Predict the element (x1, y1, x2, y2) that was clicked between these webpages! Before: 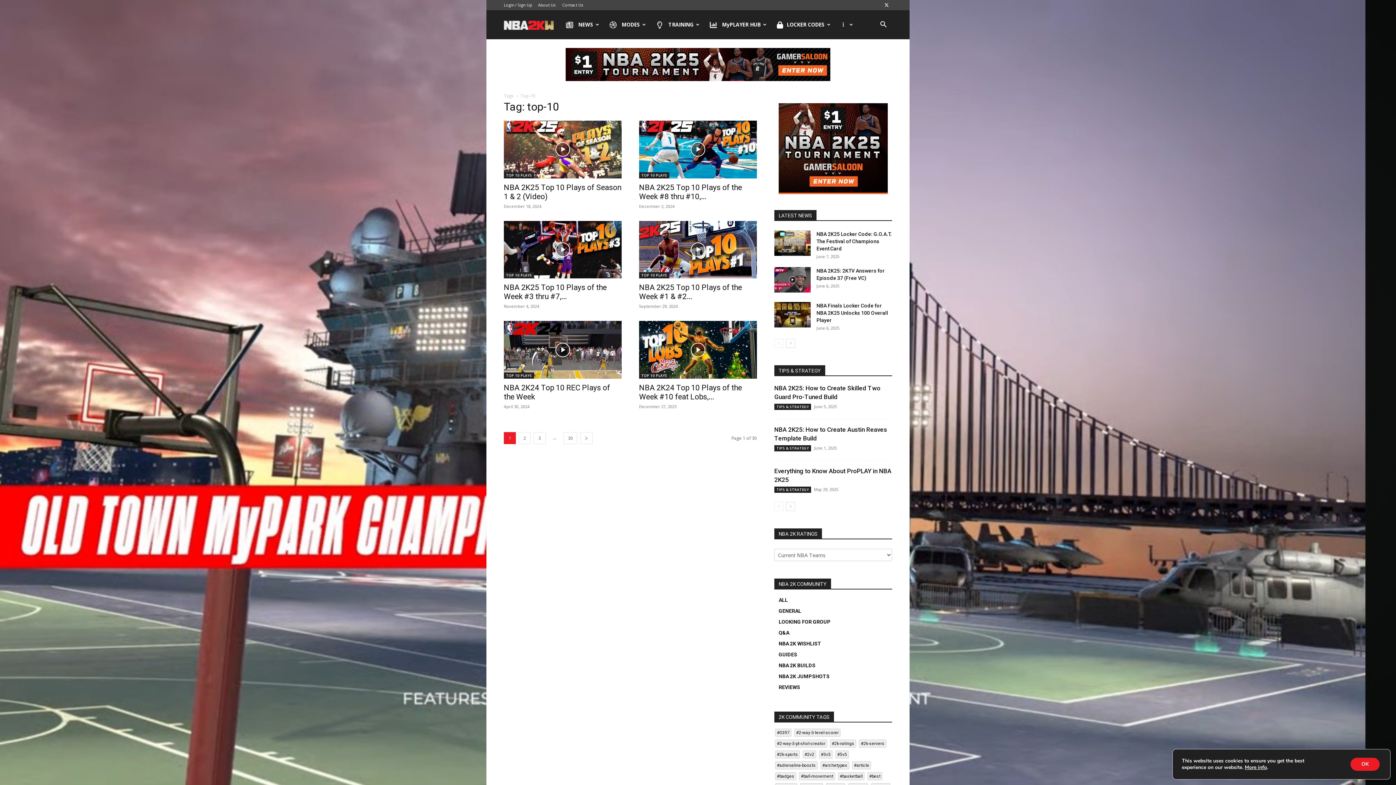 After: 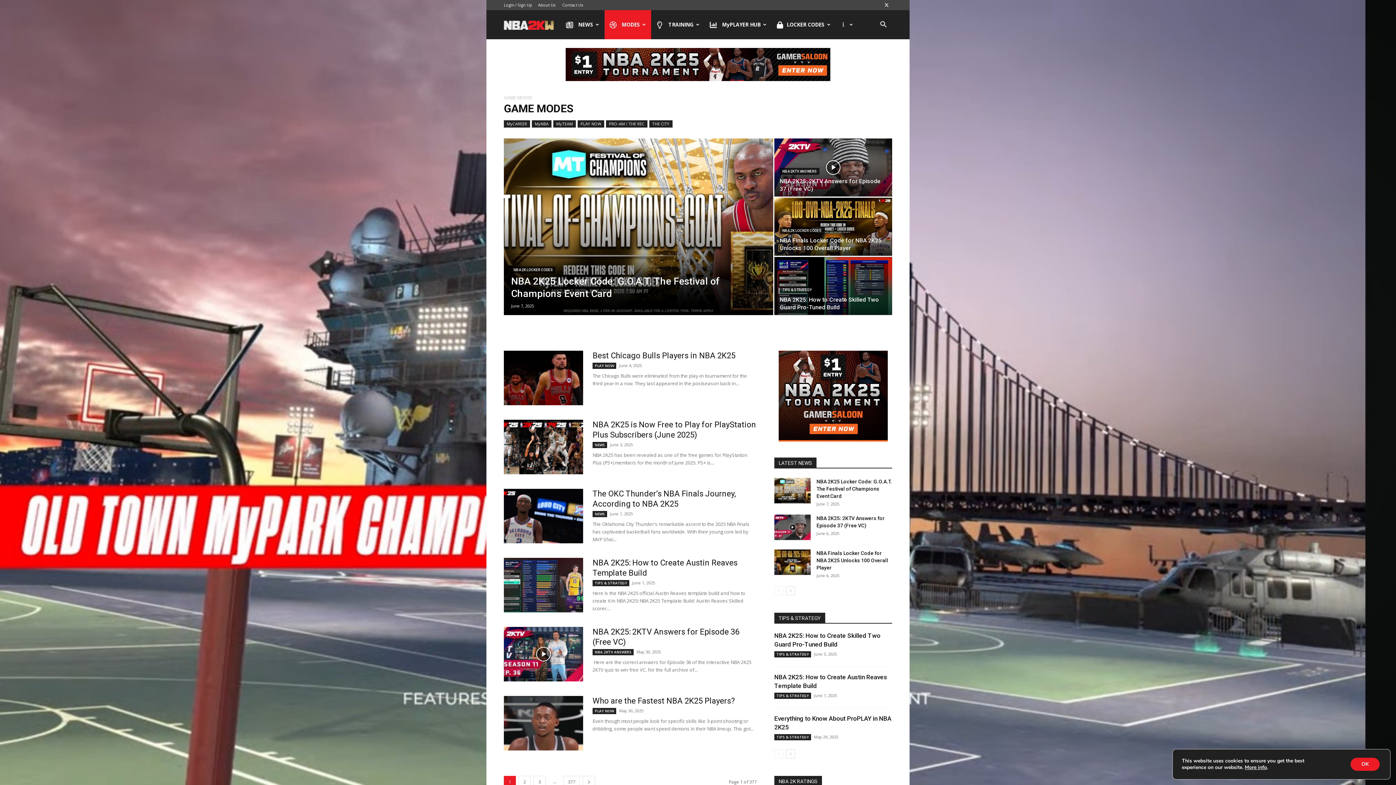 Action: label: MODES bbox: (604, 10, 651, 39)